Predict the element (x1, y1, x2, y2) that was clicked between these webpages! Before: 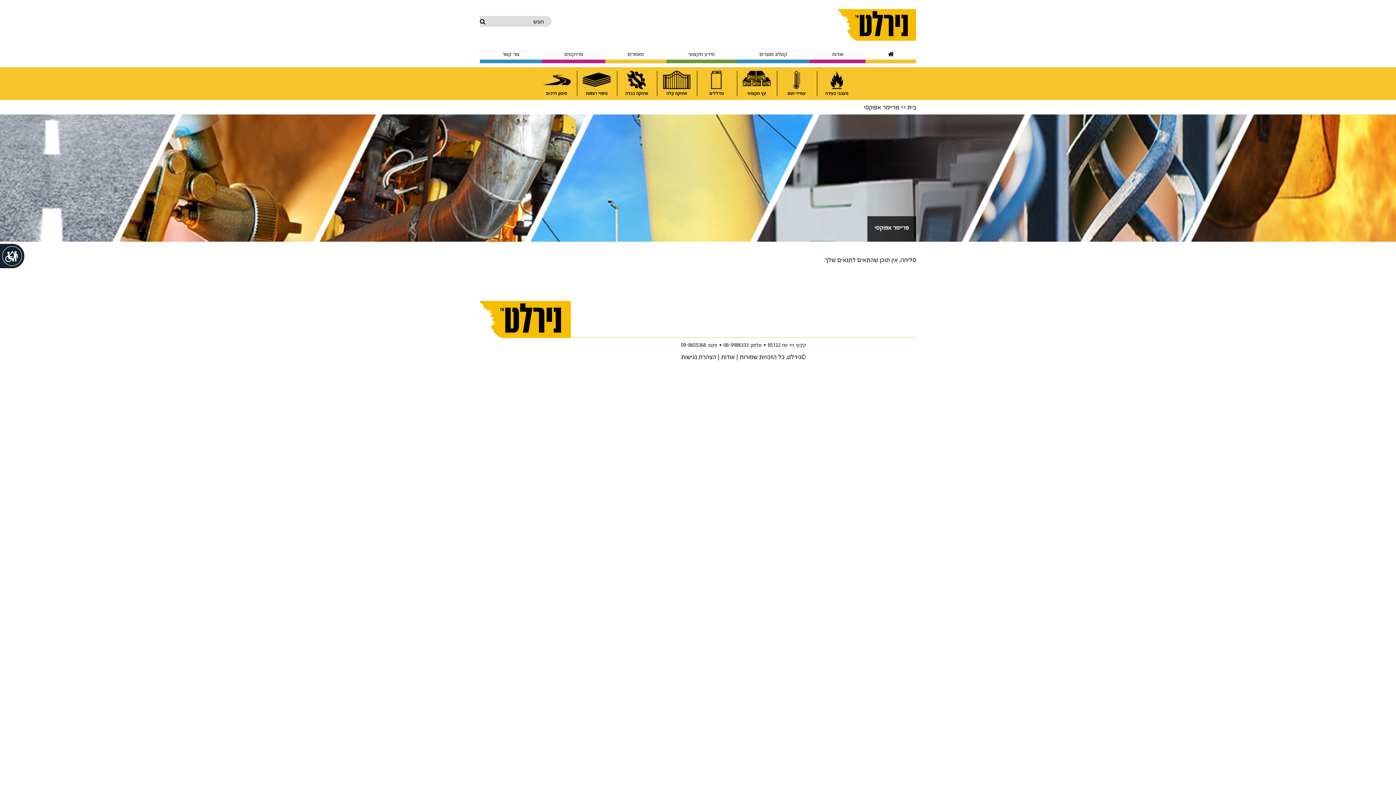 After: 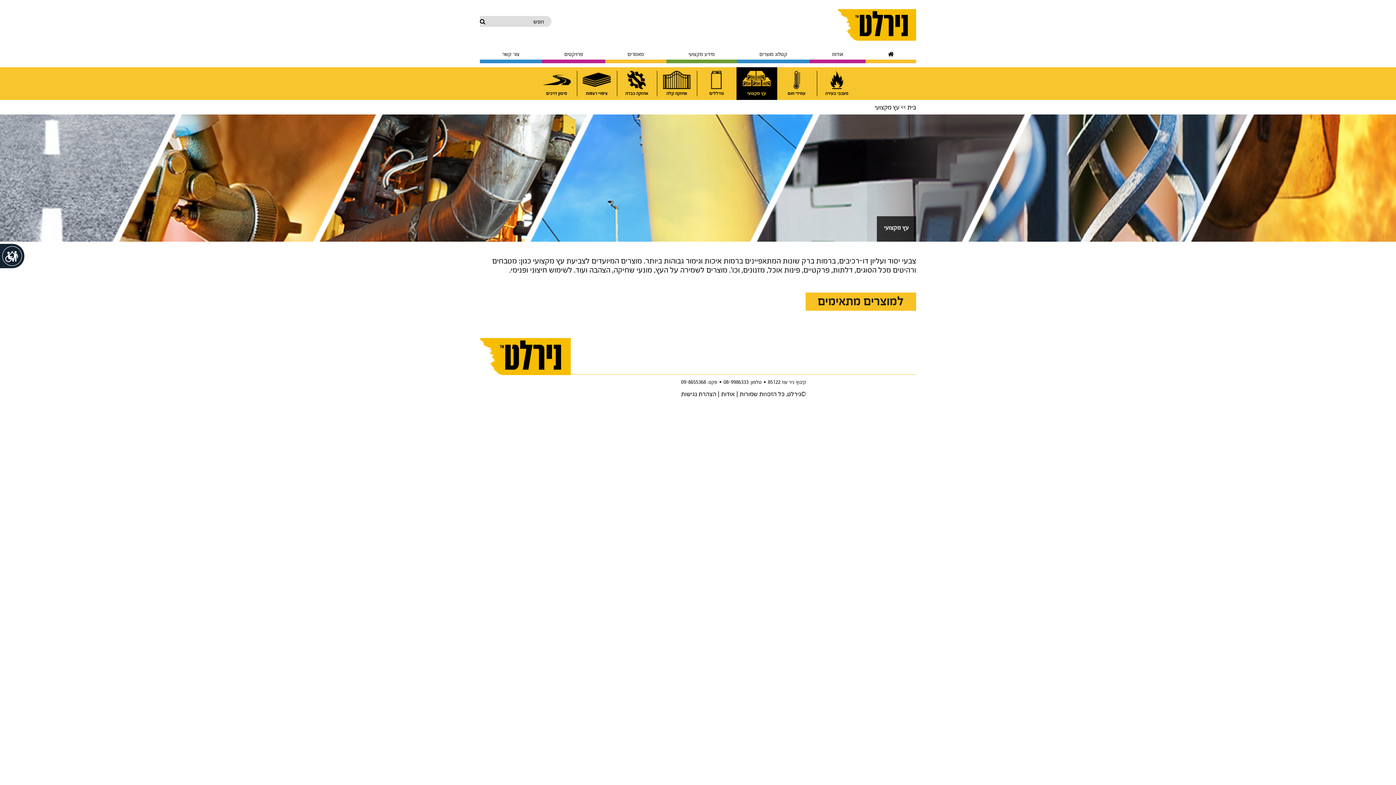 Action: label: עץ מקצועי bbox: (736, 67, 777, 100)